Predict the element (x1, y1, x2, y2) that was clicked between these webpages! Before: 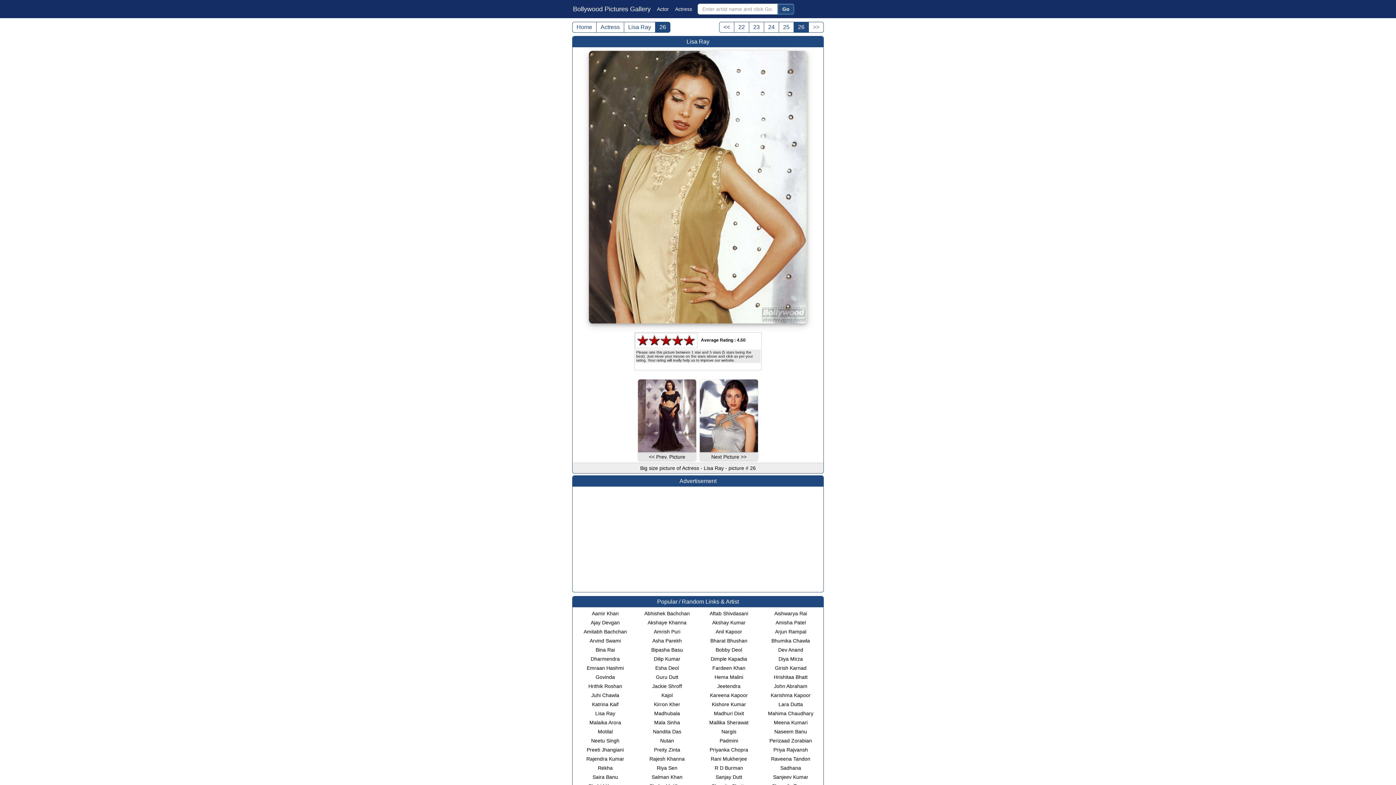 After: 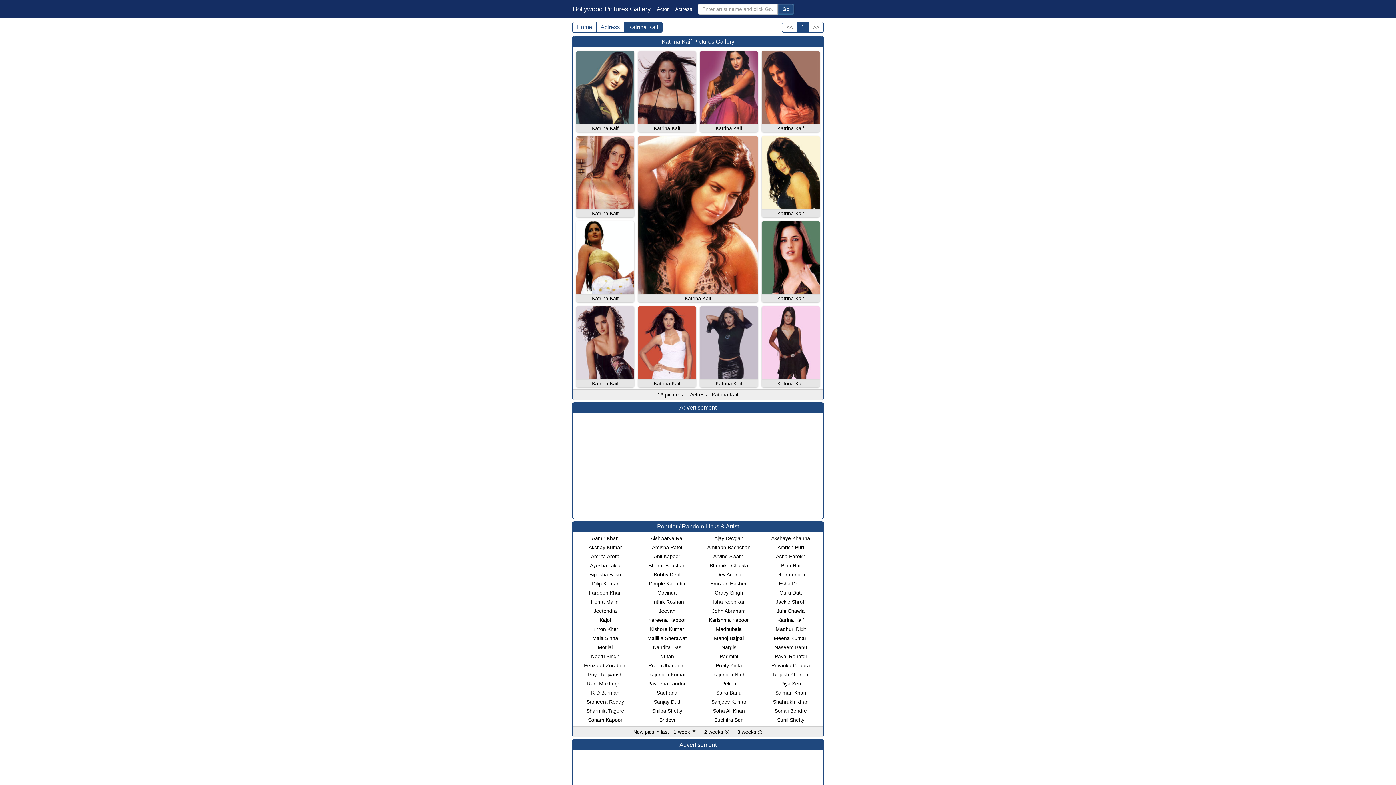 Action: bbox: (592, 701, 618, 707) label: Katrina Kaif